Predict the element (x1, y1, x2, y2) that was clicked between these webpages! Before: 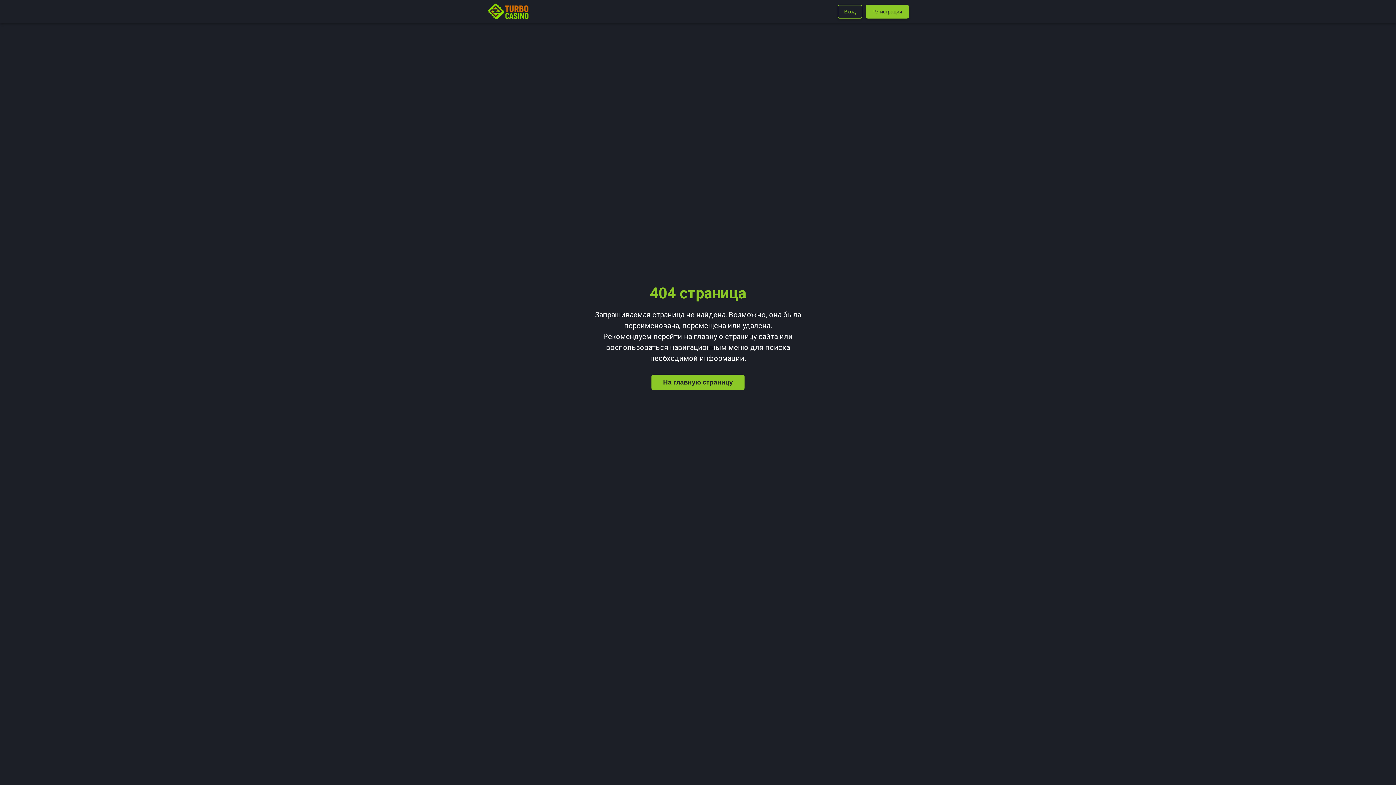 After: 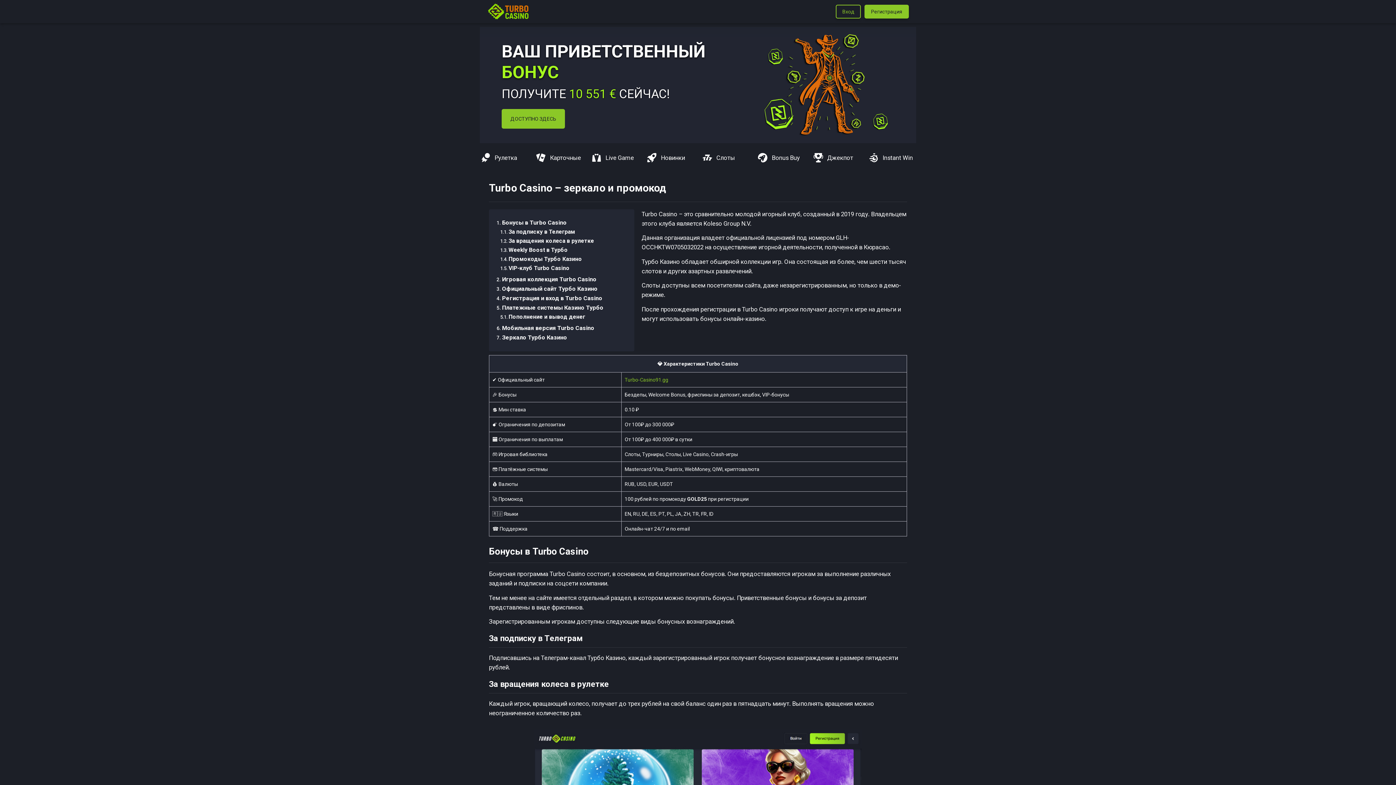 Action: bbox: (651, 374, 744, 390) label: На главную страницу